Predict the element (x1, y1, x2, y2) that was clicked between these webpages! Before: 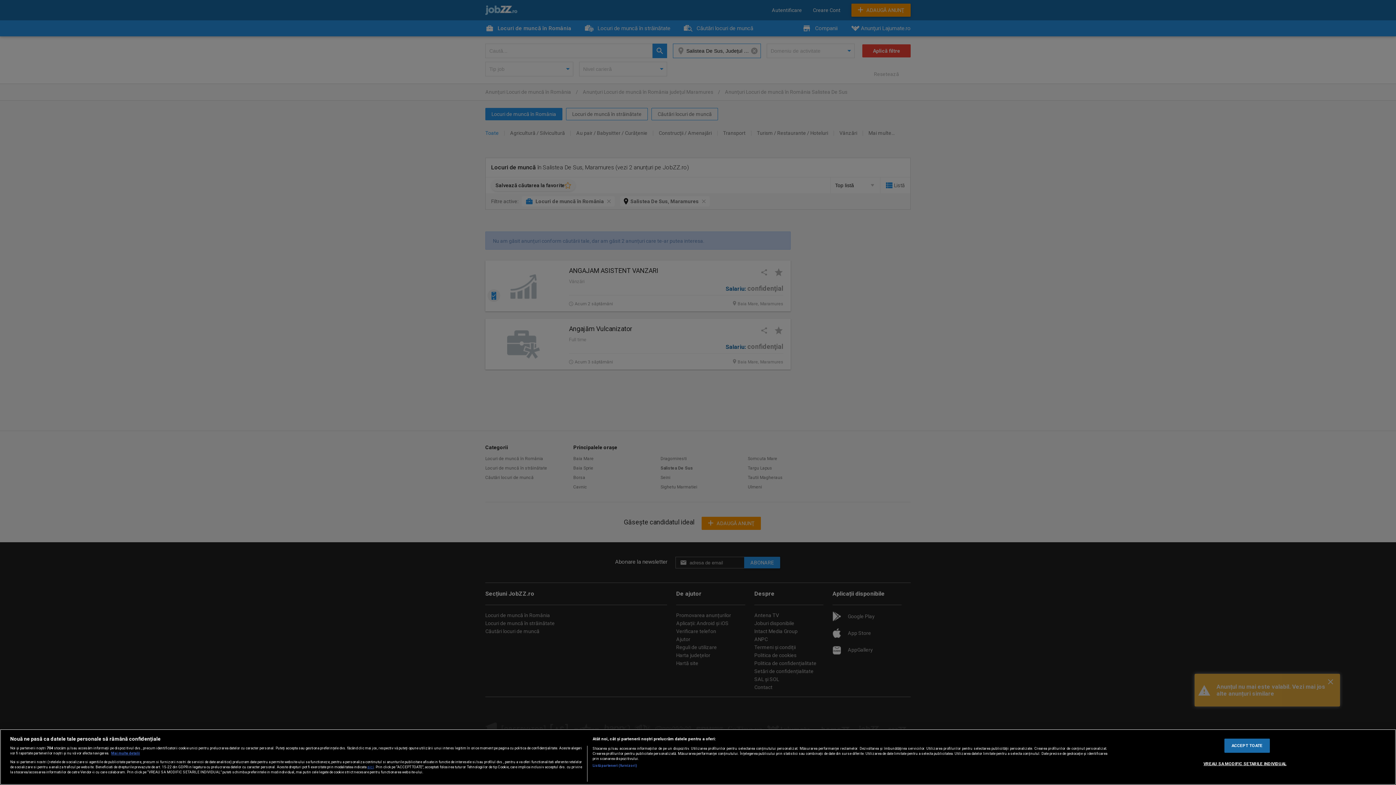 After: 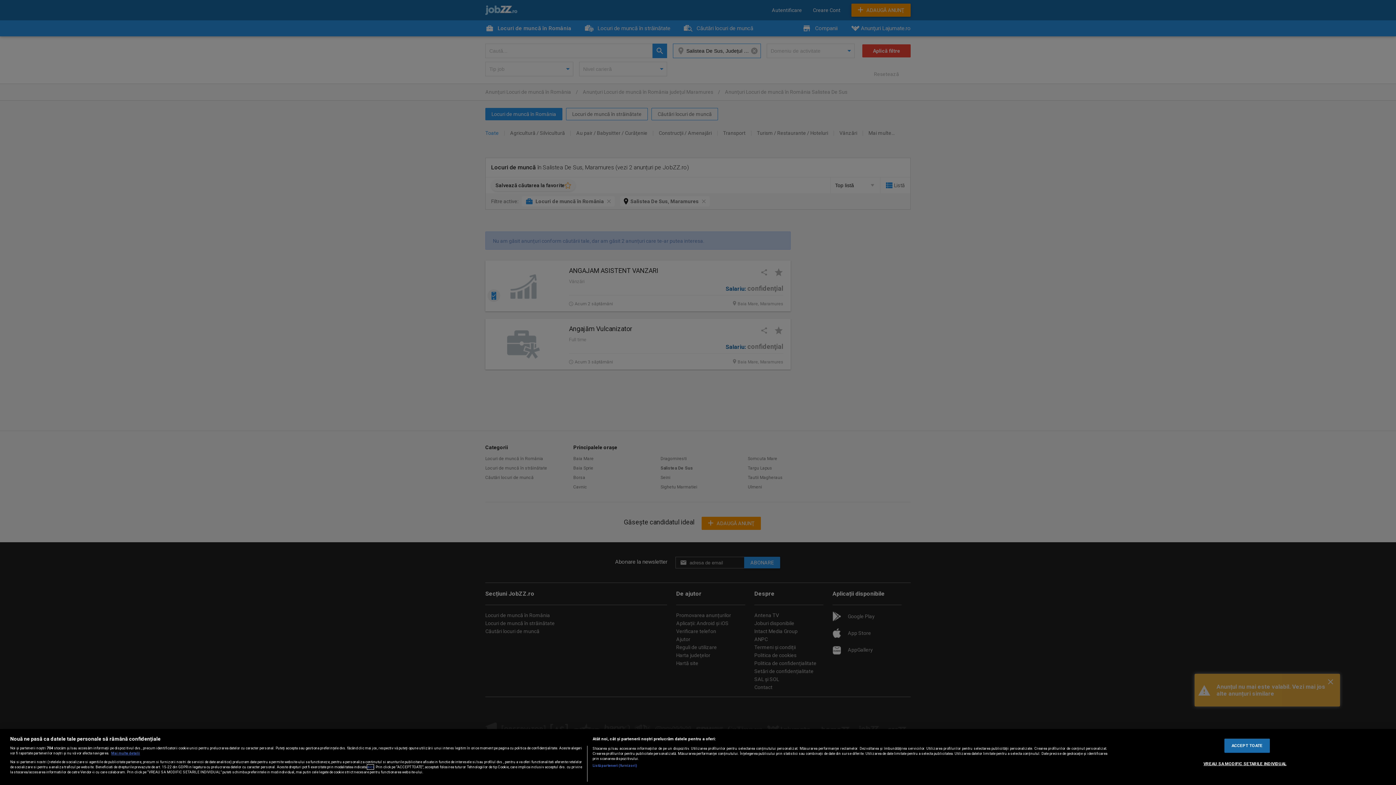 Action: bbox: (367, 764, 373, 769) label: aici